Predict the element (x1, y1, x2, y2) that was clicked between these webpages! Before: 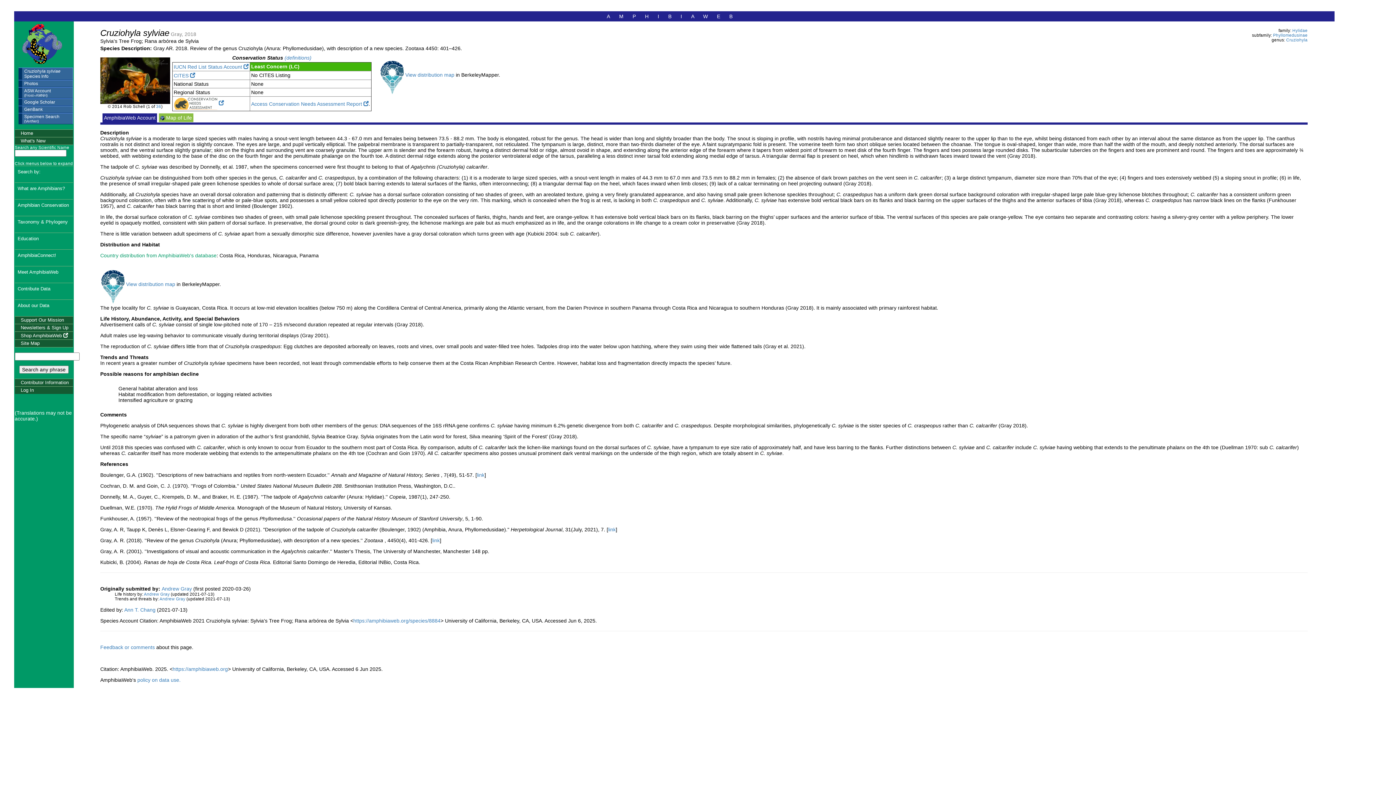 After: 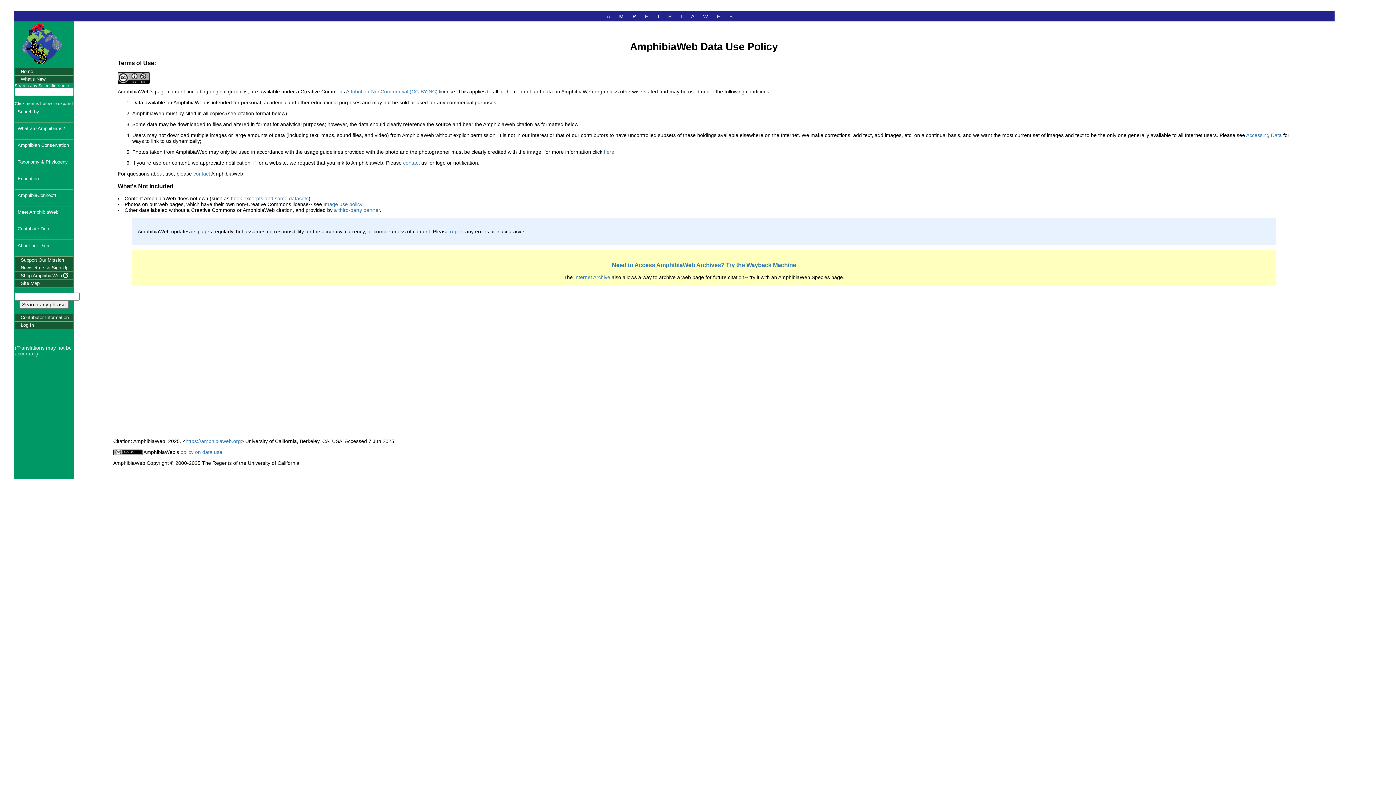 Action: bbox: (137, 677, 180, 683) label: policy on data use.